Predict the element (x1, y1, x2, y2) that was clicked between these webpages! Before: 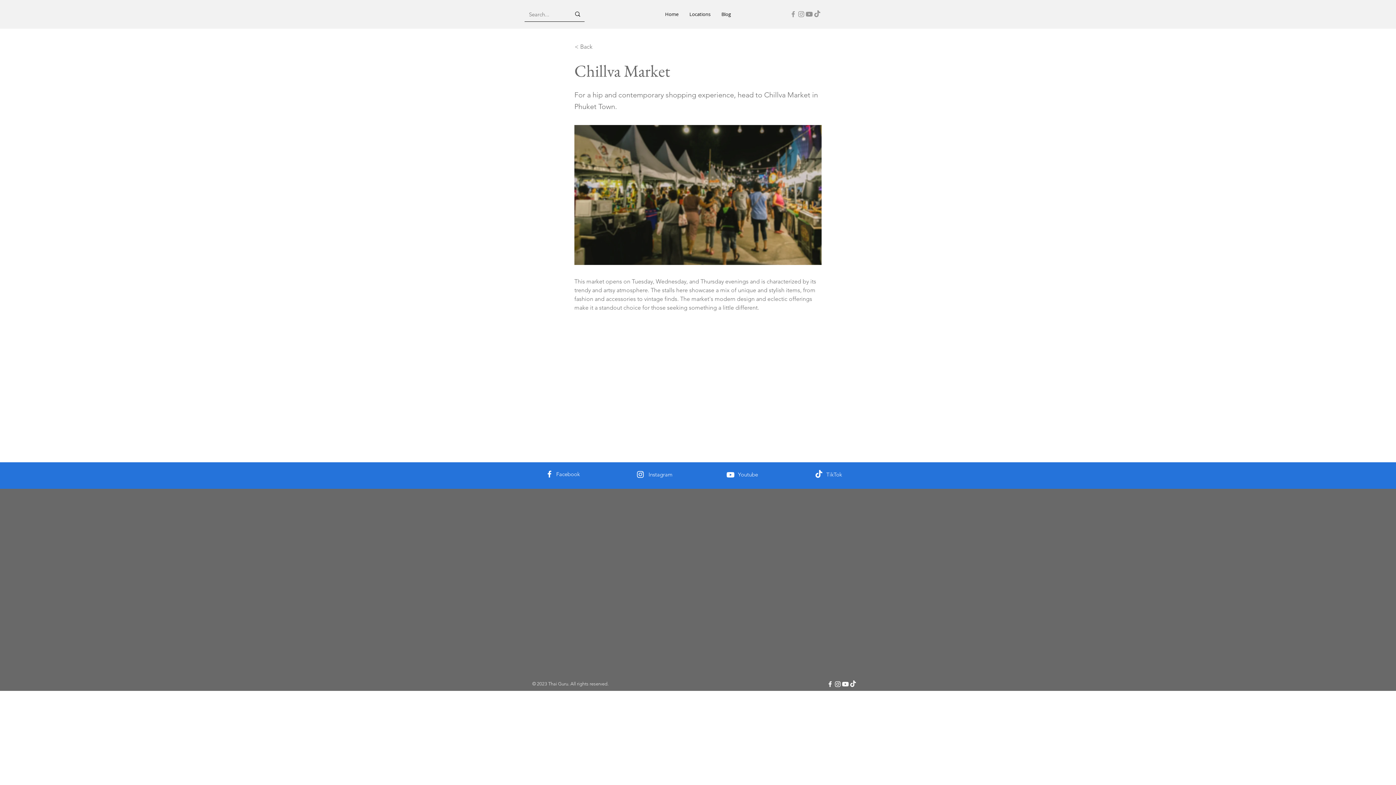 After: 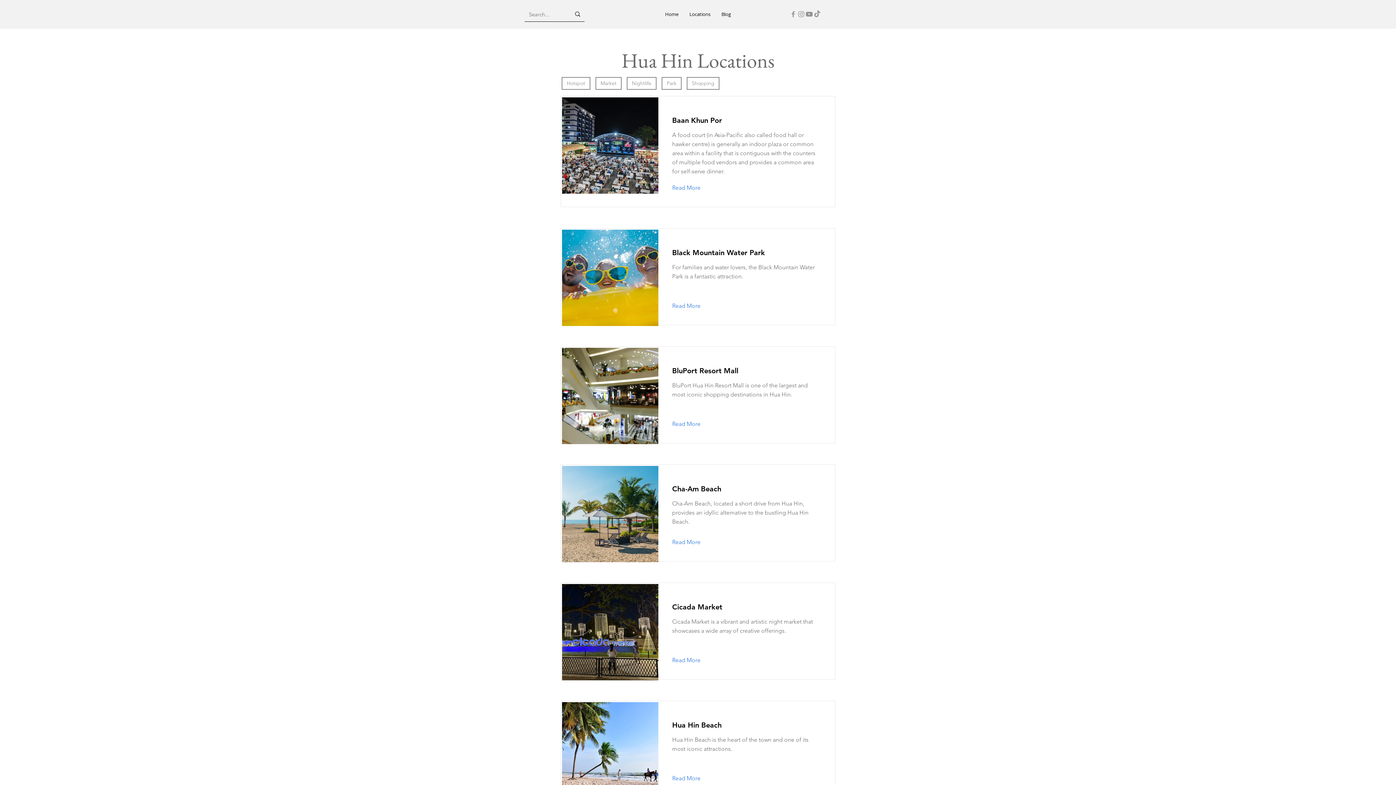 Action: bbox: (574, 39, 622, 54) label: < Back